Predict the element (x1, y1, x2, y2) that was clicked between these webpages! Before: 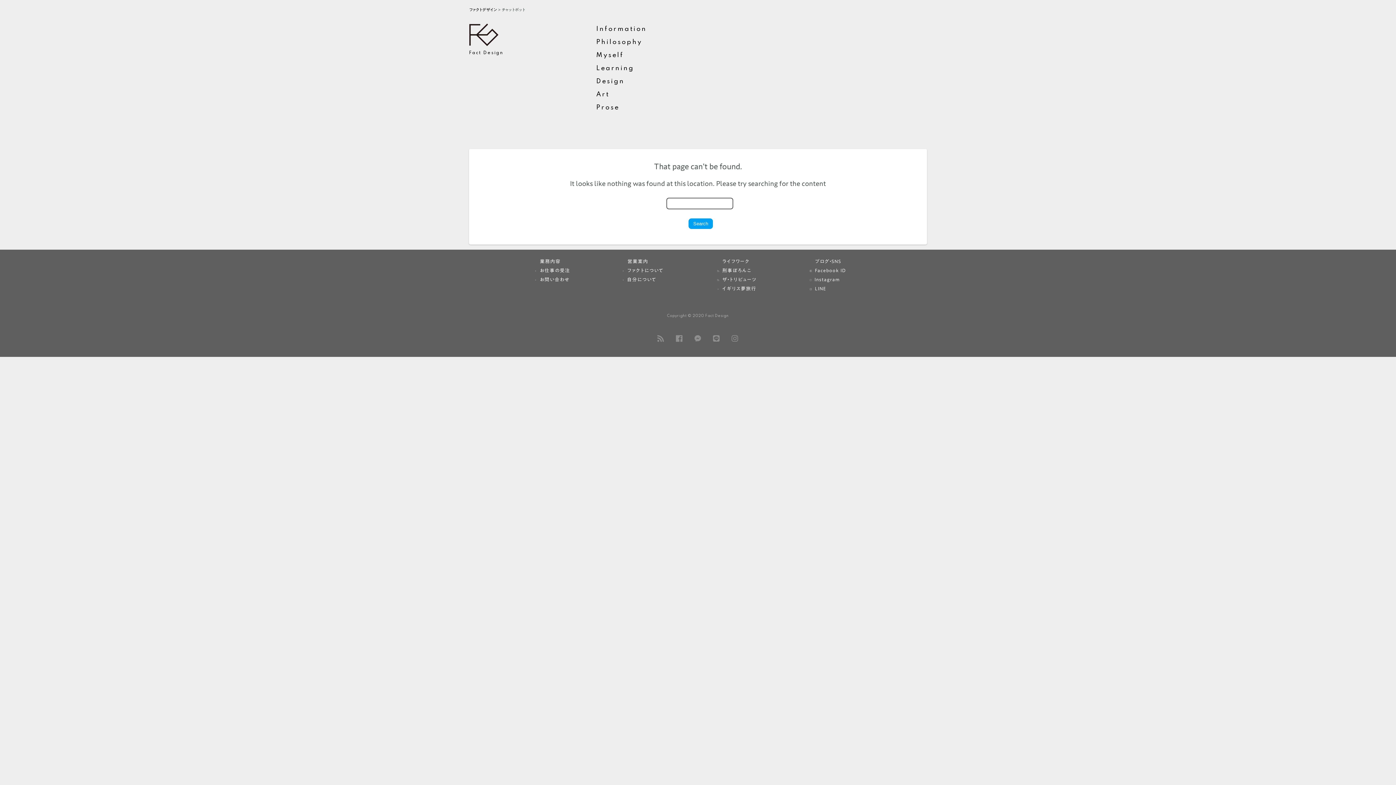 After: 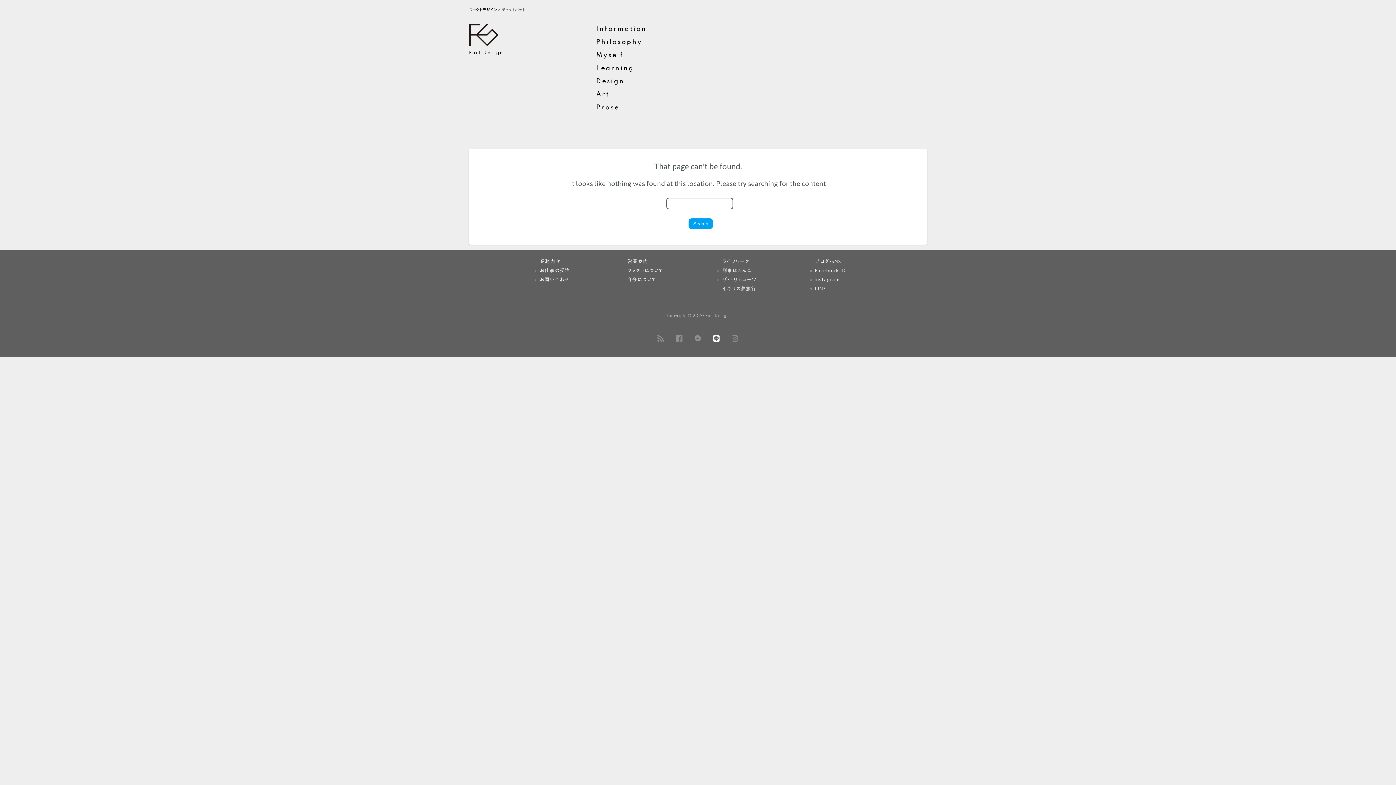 Action: bbox: (708, 338, 725, 343)